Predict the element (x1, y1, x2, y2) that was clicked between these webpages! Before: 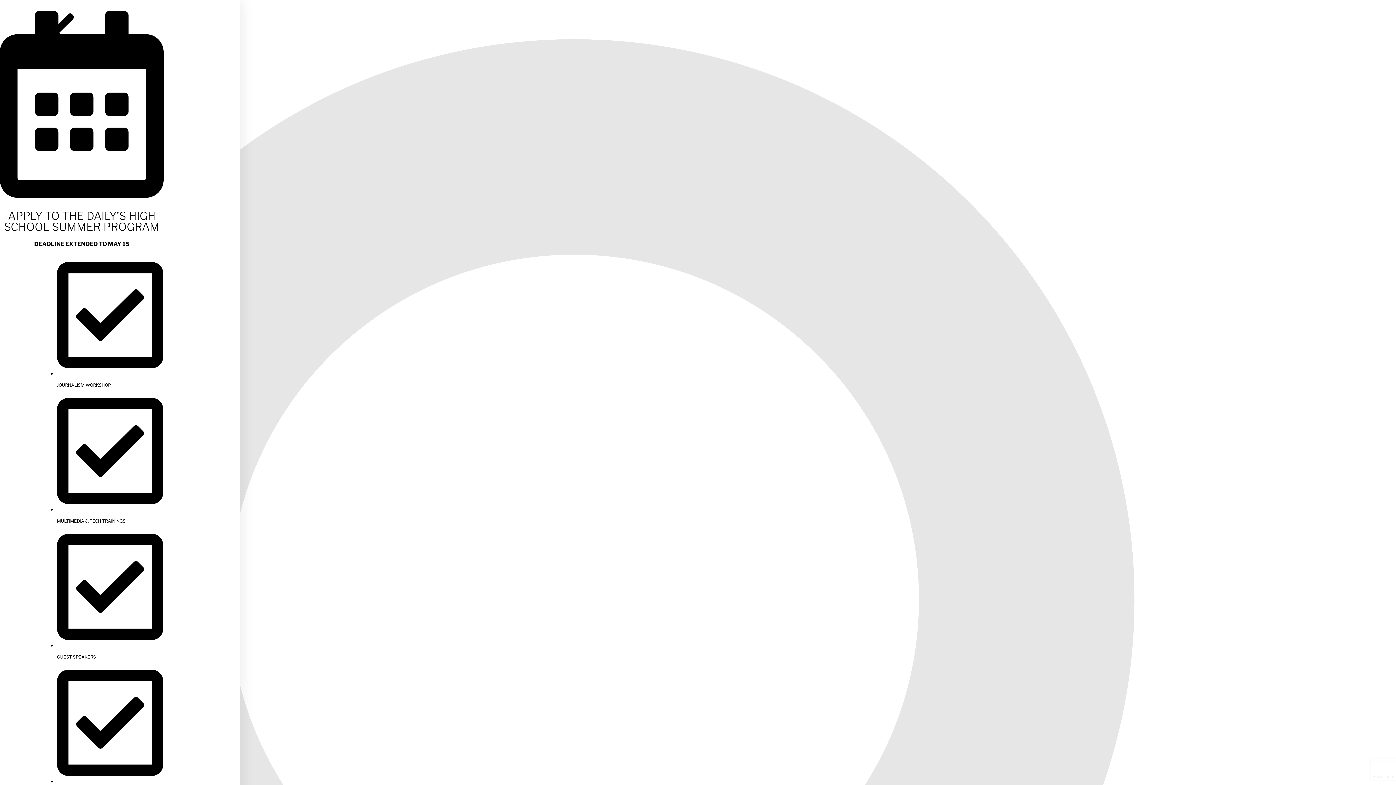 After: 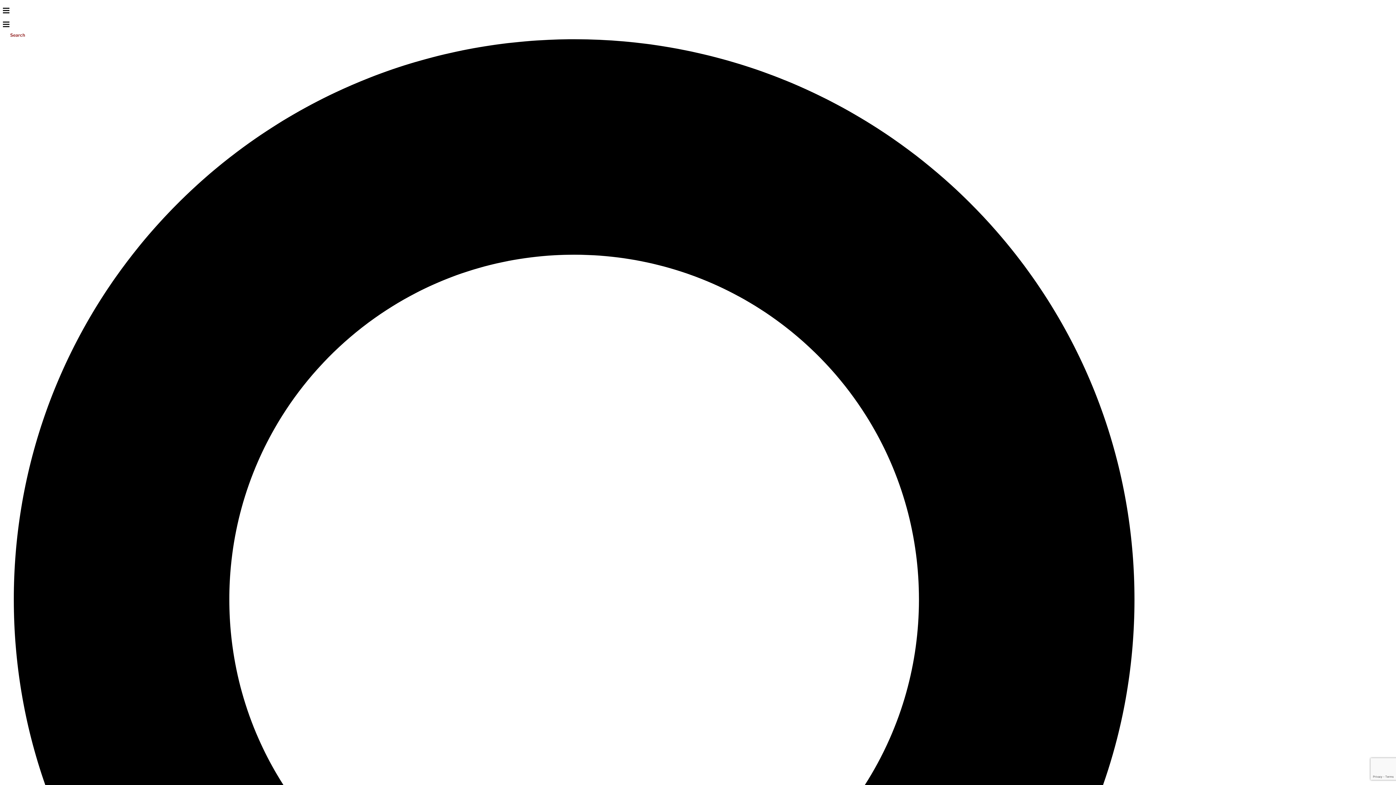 Action: label: Close bbox: (0, 5, 109, 60)